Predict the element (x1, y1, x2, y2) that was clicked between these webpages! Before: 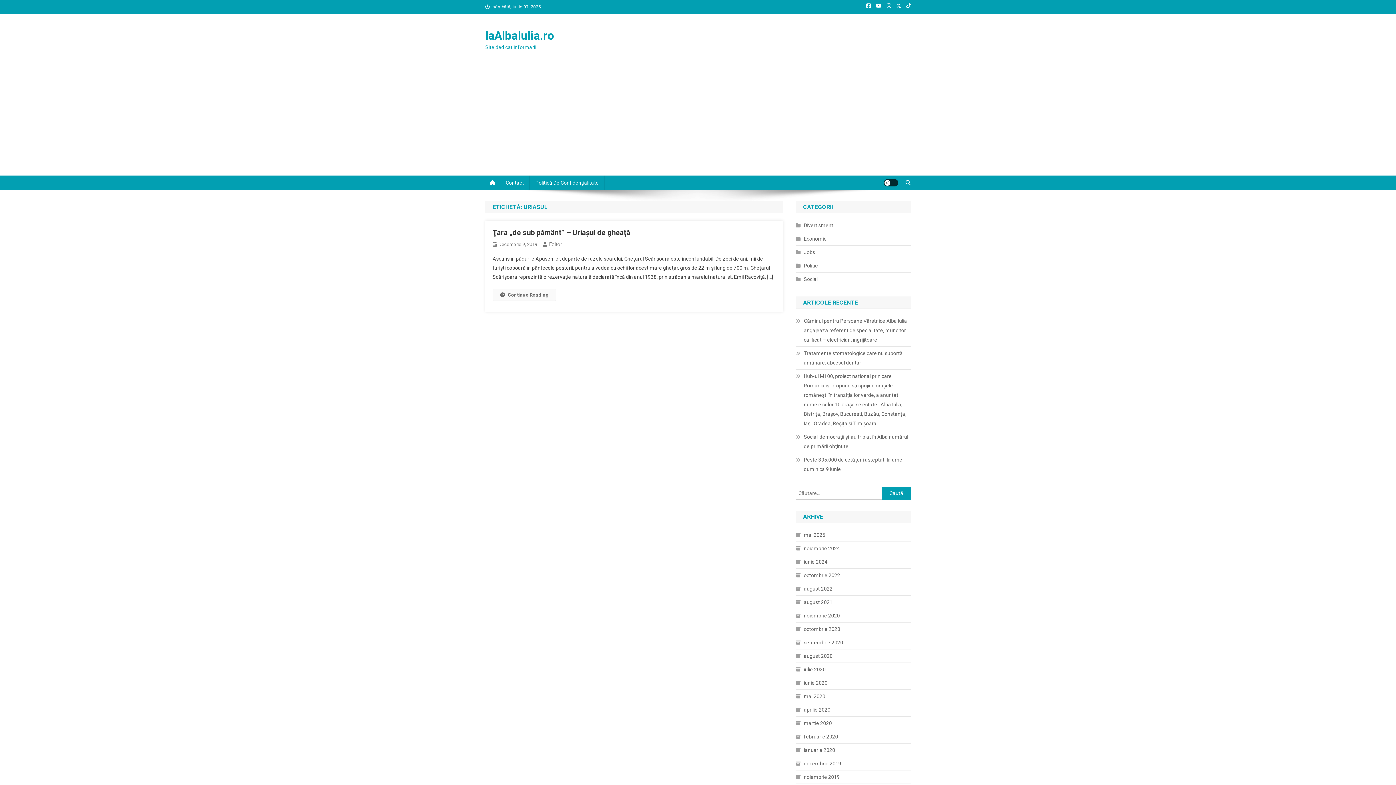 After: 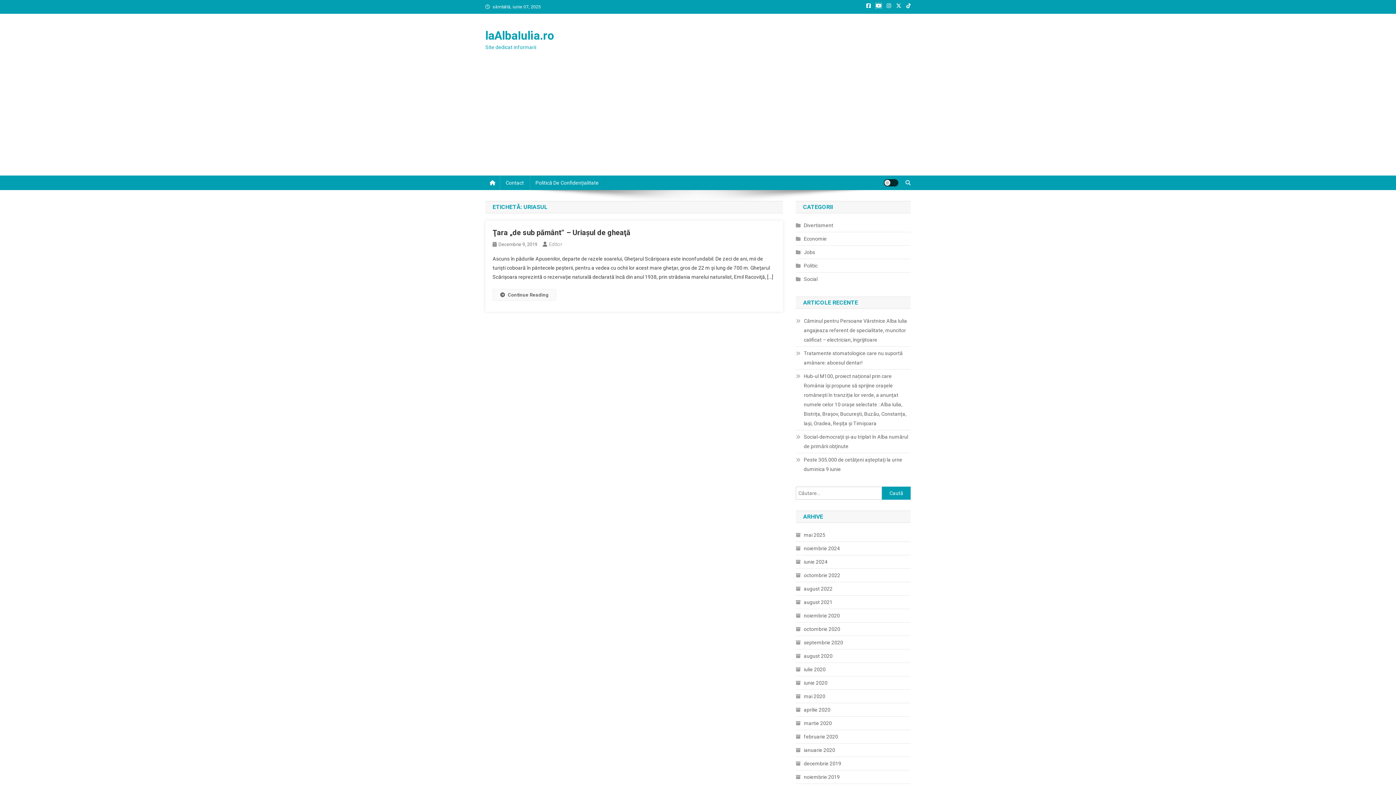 Action: bbox: (876, 3, 881, 8)